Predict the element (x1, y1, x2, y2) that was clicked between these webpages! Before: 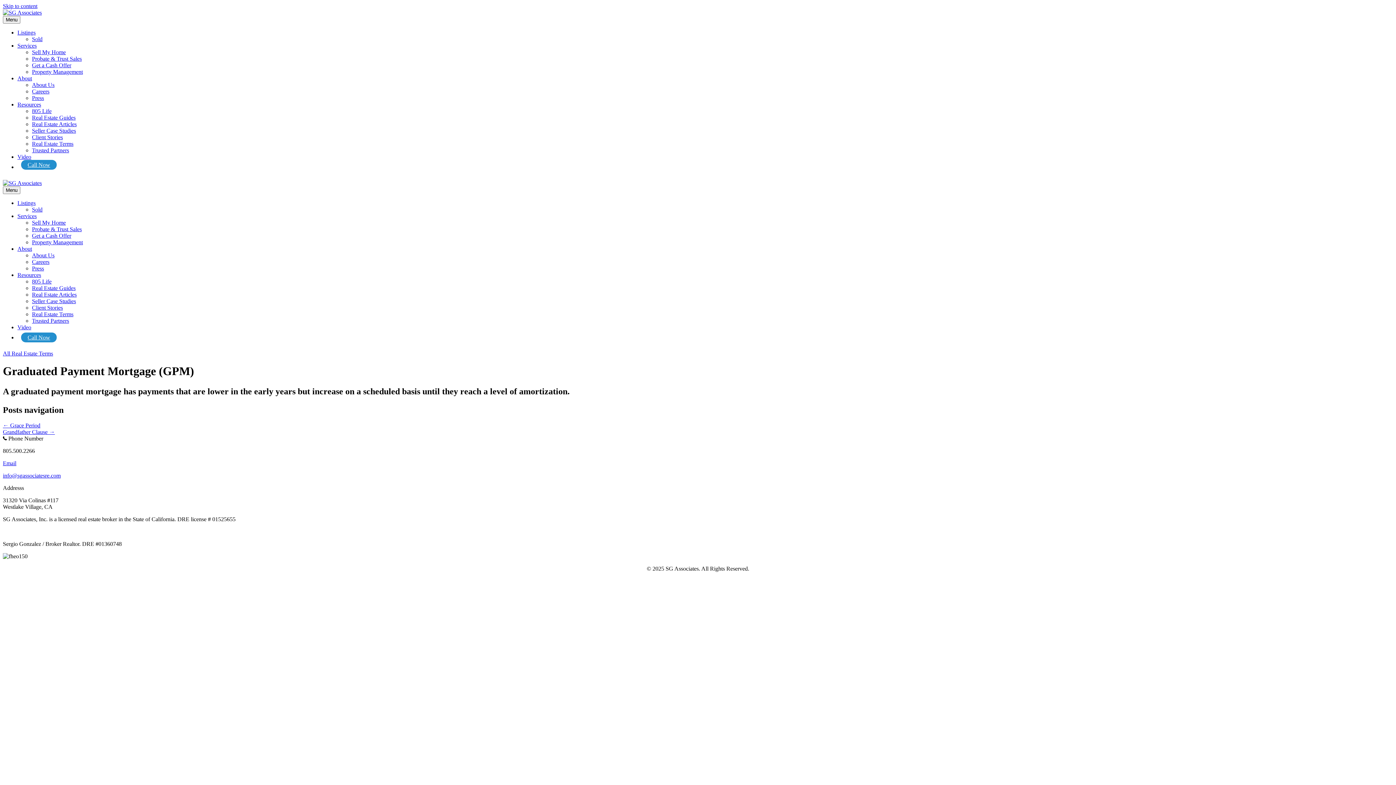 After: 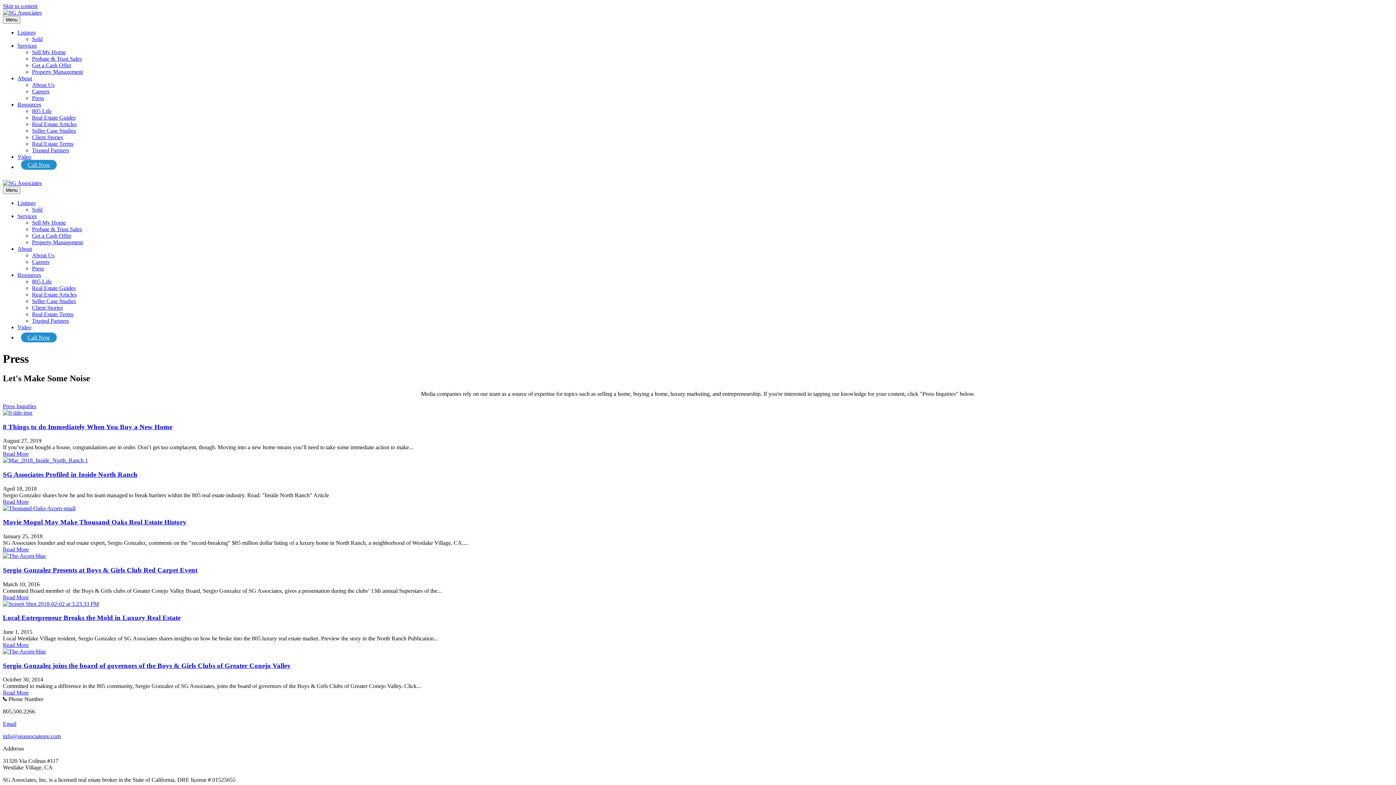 Action: bbox: (32, 265, 44, 271) label: Press